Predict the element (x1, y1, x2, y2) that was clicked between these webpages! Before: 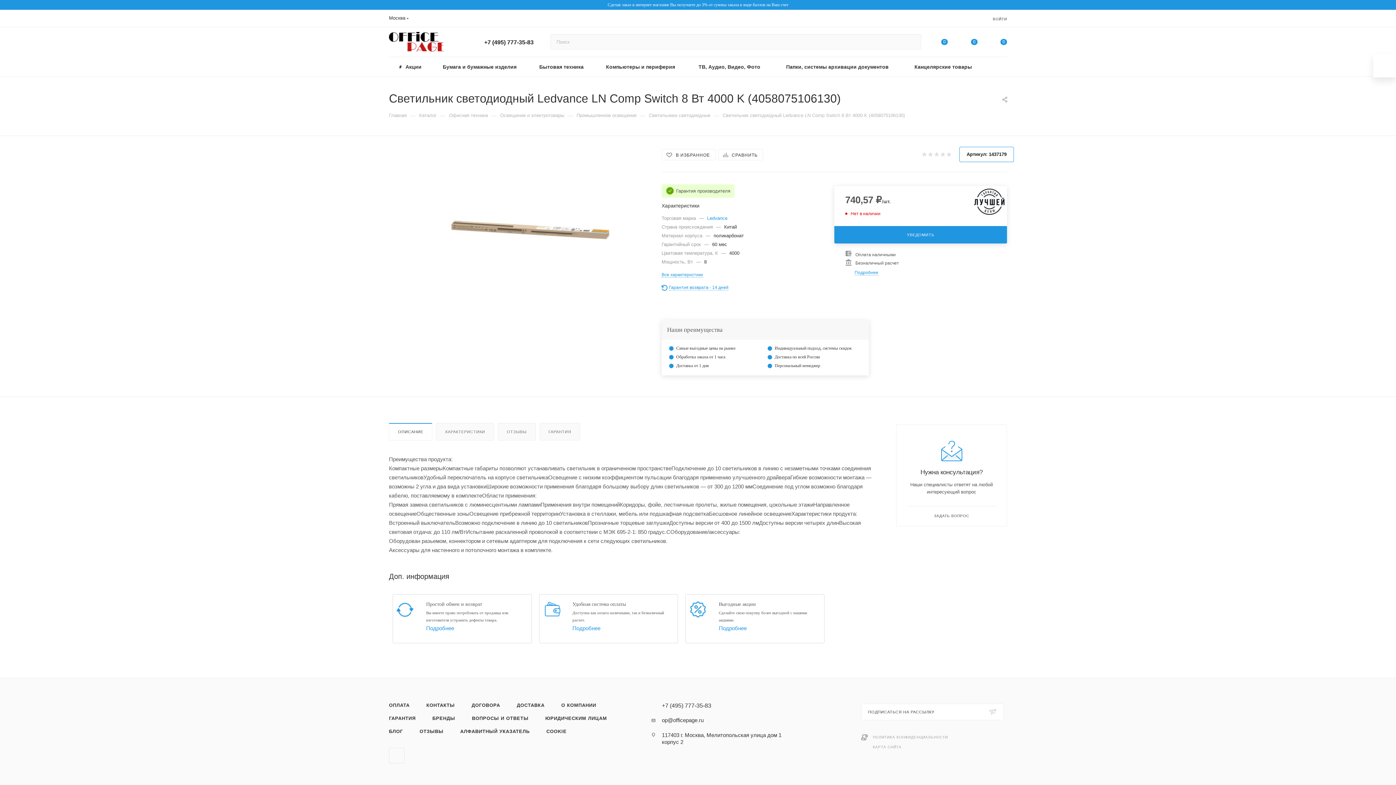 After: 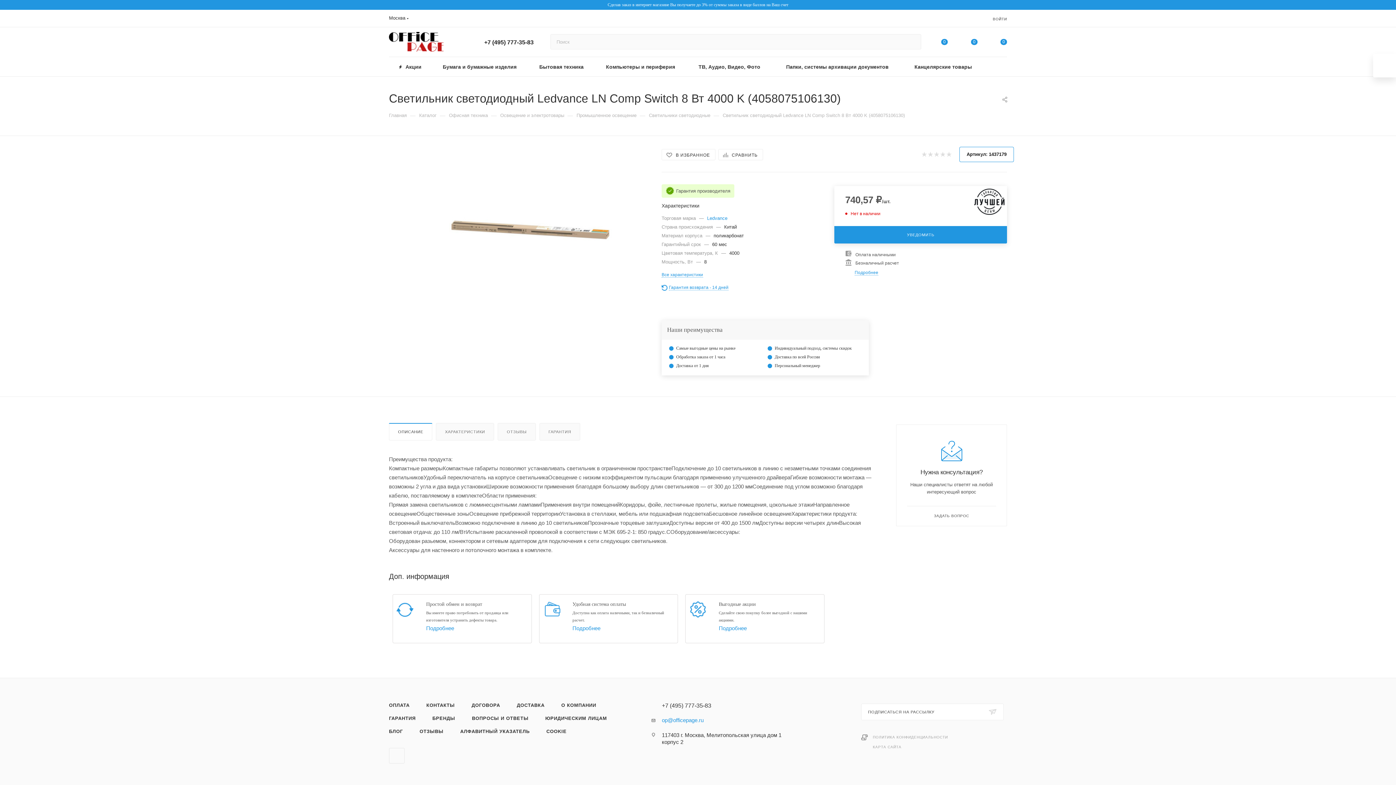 Action: label: op@officepage.ru bbox: (662, 717, 703, 723)